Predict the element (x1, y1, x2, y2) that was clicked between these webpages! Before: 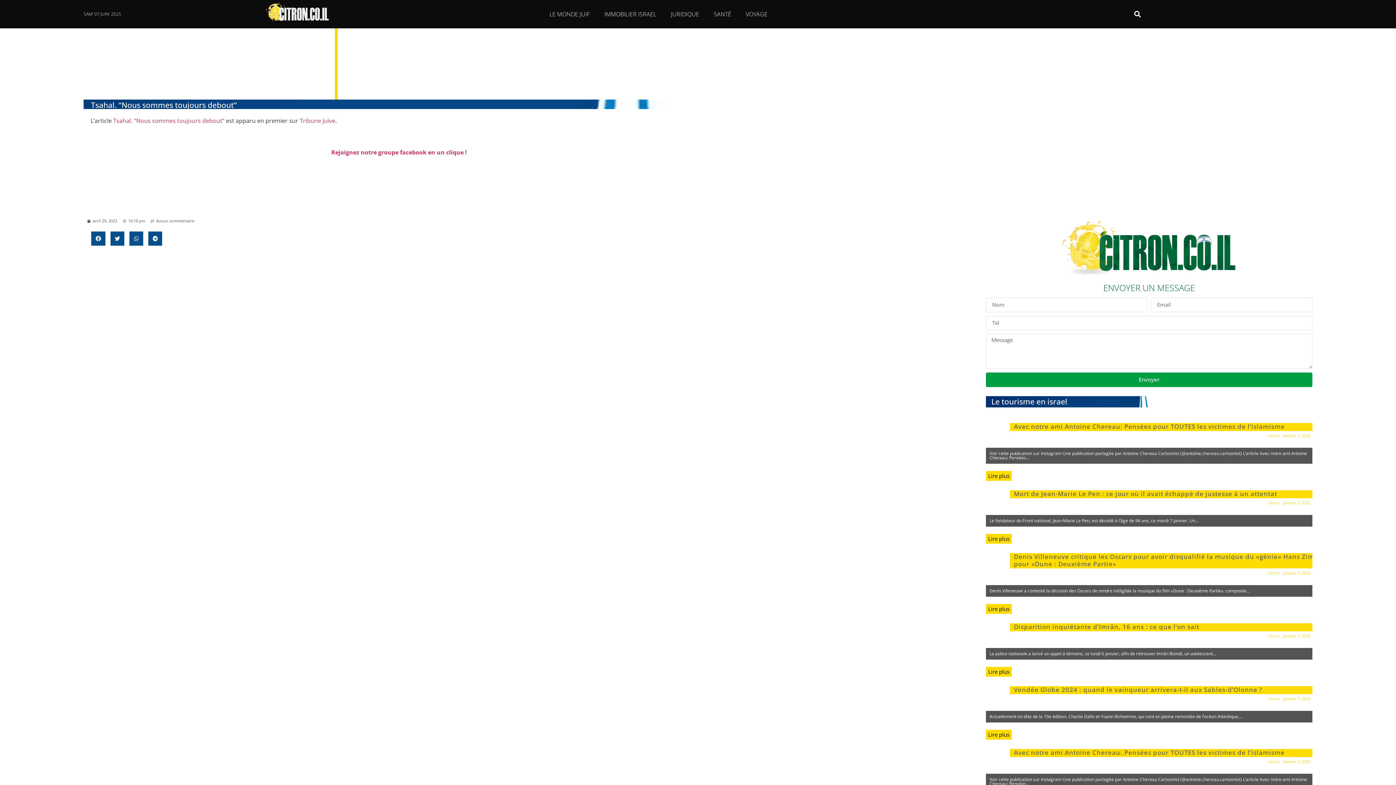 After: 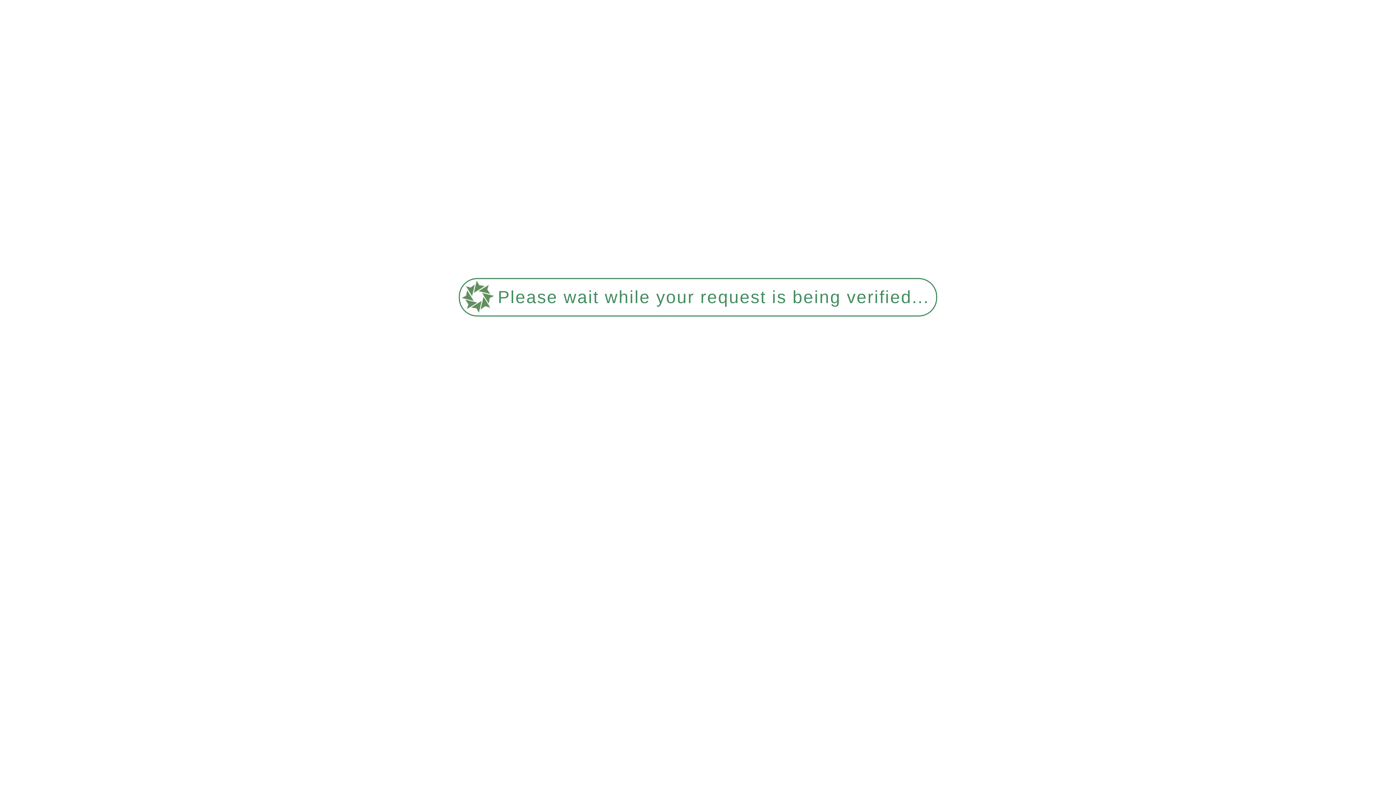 Action: bbox: (1014, 685, 1262, 694) label: Vendée Globe 2024 : quand le vainqueur arrivera-t-il aux Sables-d’Olonne ?